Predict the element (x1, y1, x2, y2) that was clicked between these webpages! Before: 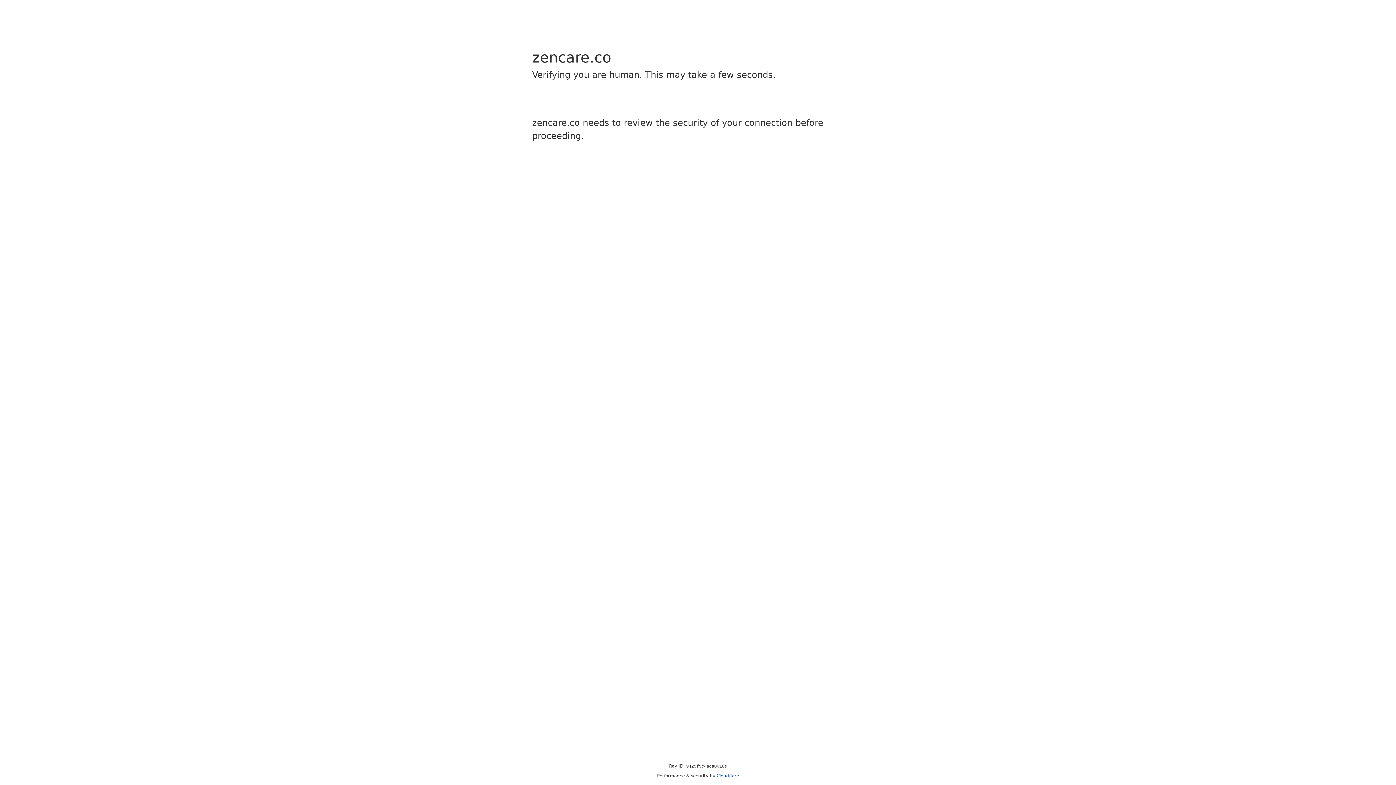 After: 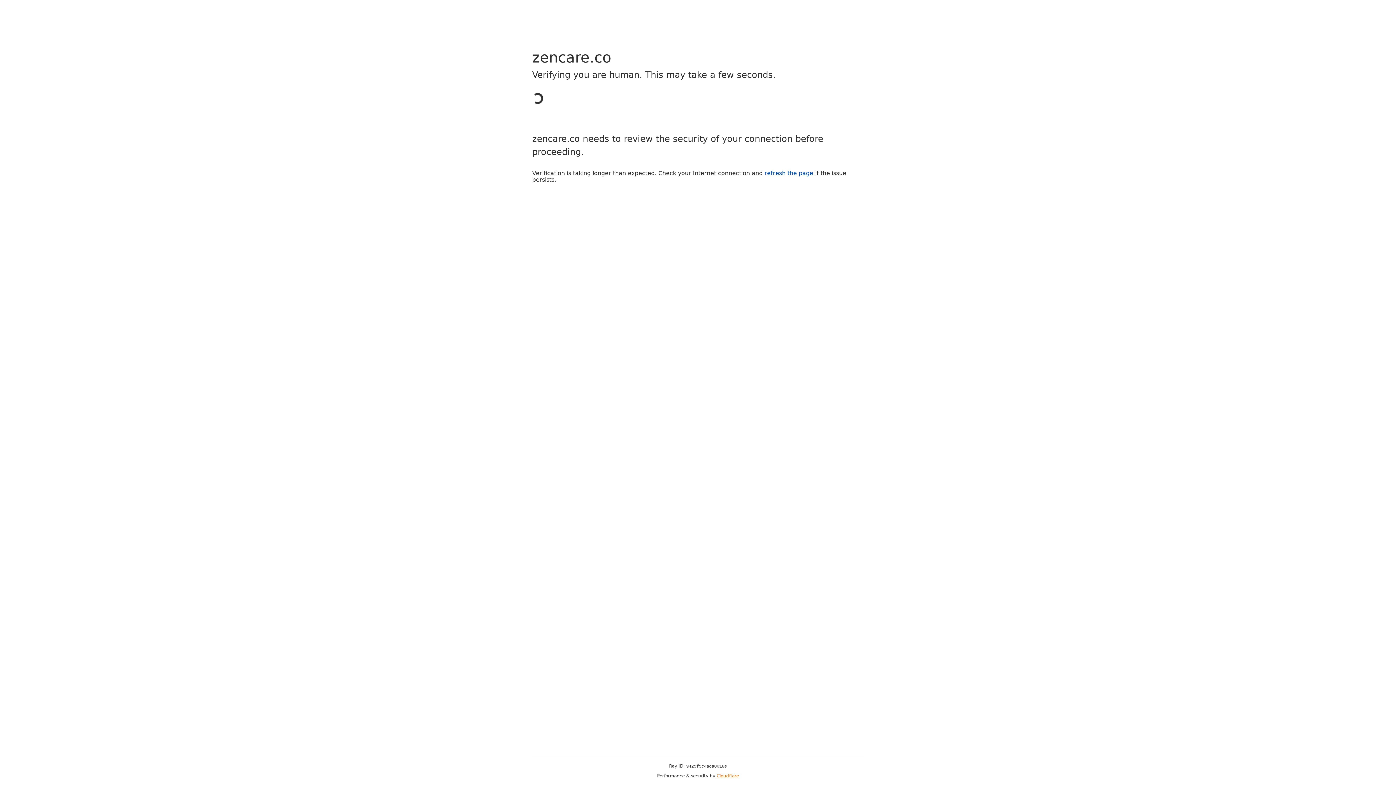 Action: bbox: (716, 773, 739, 778) label: Cloudflare